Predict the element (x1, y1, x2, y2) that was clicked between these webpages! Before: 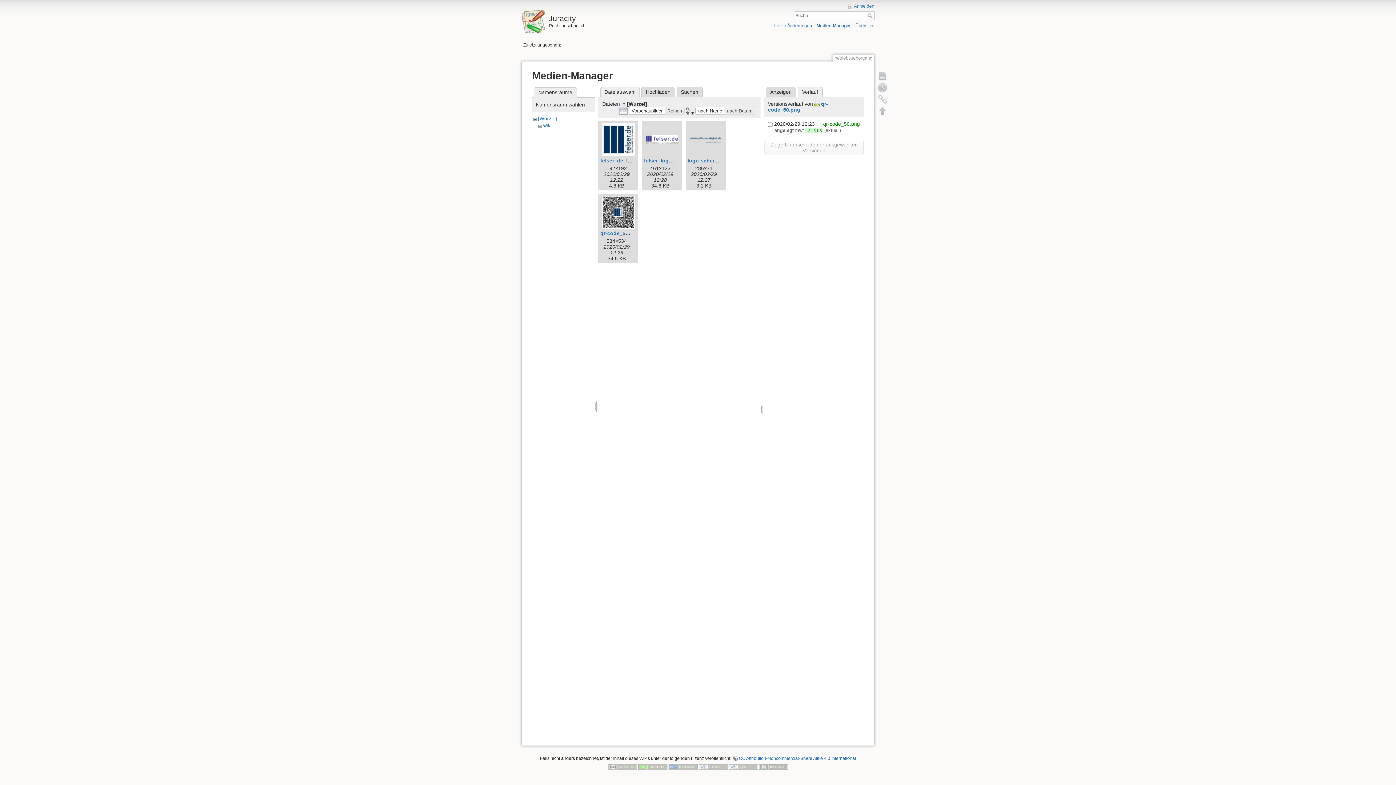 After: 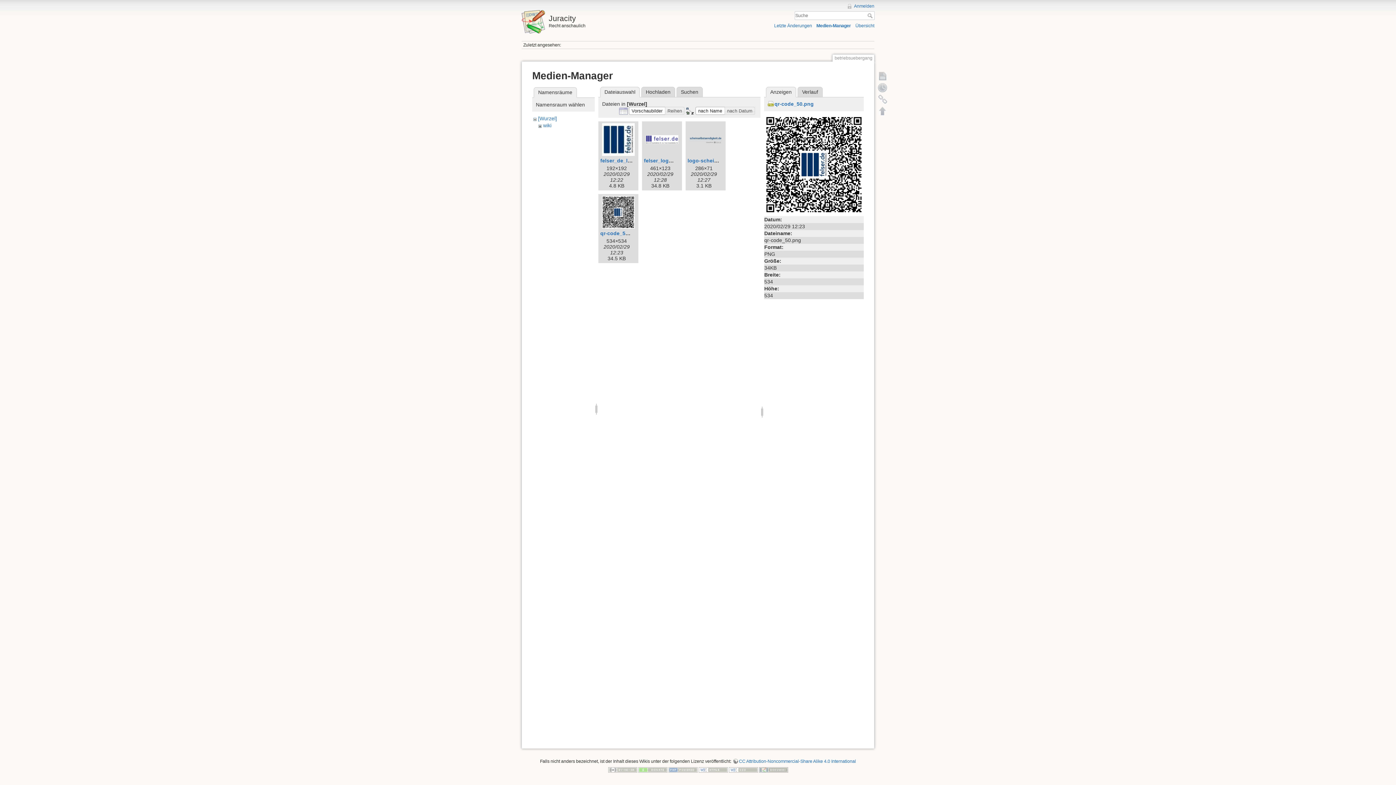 Action: bbox: (766, 86, 796, 97) label: Anzeigen